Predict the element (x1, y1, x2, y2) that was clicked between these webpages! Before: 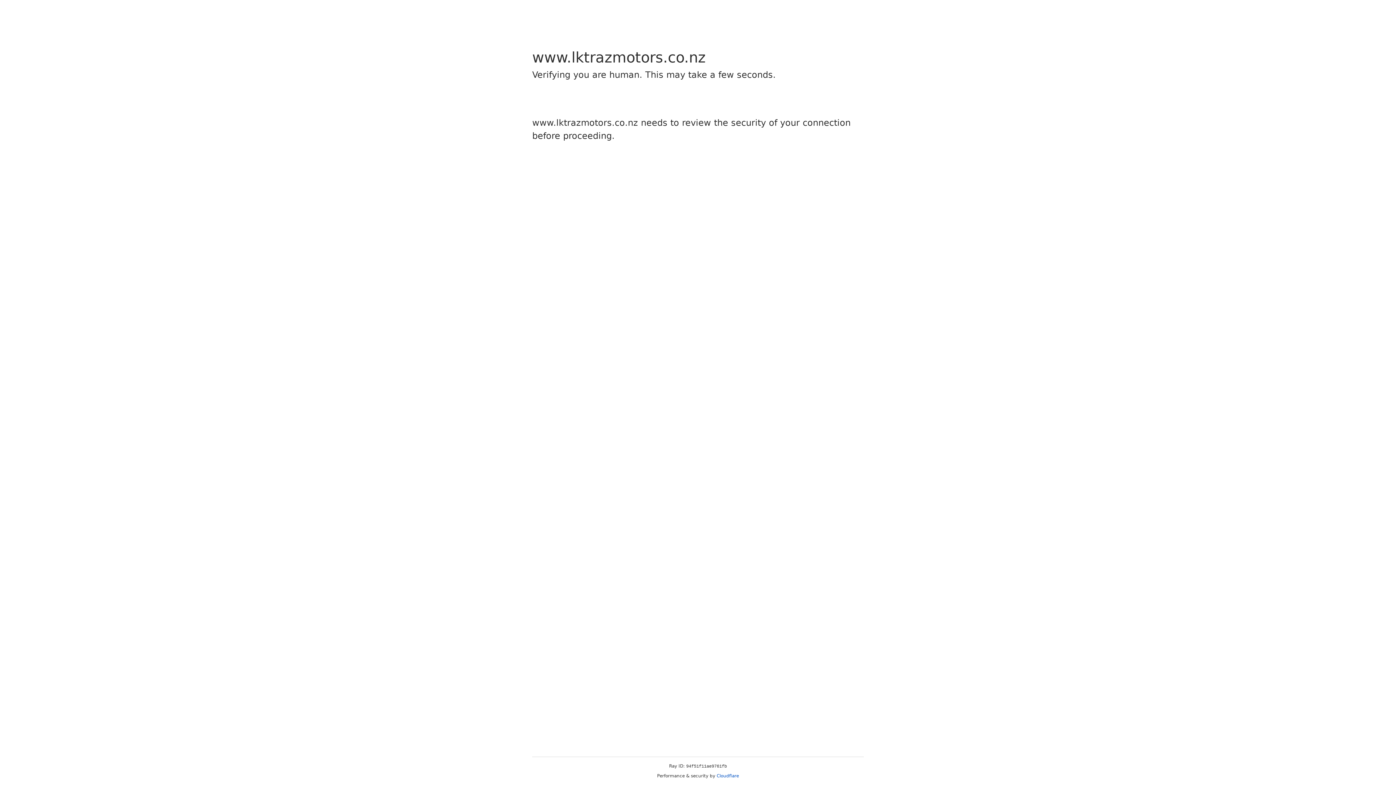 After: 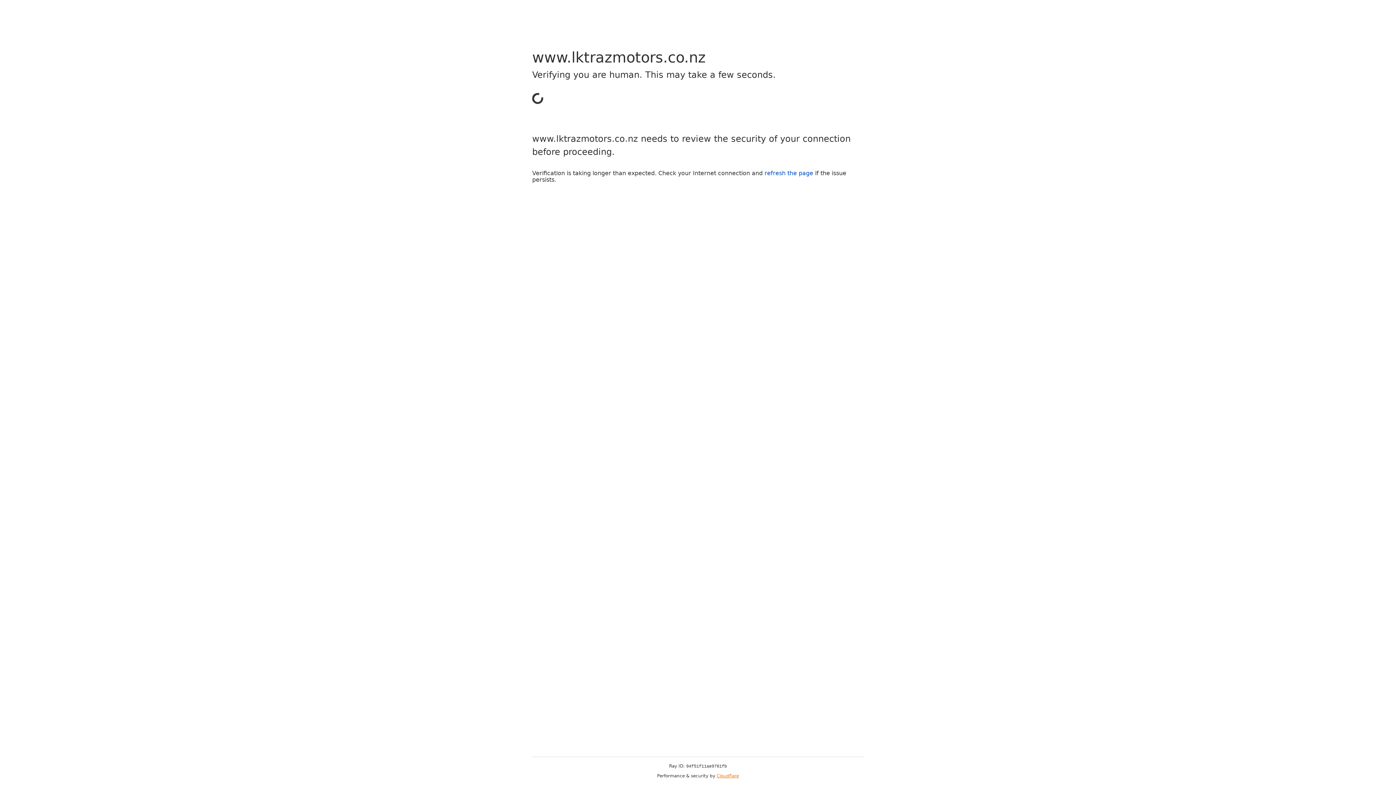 Action: bbox: (716, 773, 739, 778) label: Cloudflare